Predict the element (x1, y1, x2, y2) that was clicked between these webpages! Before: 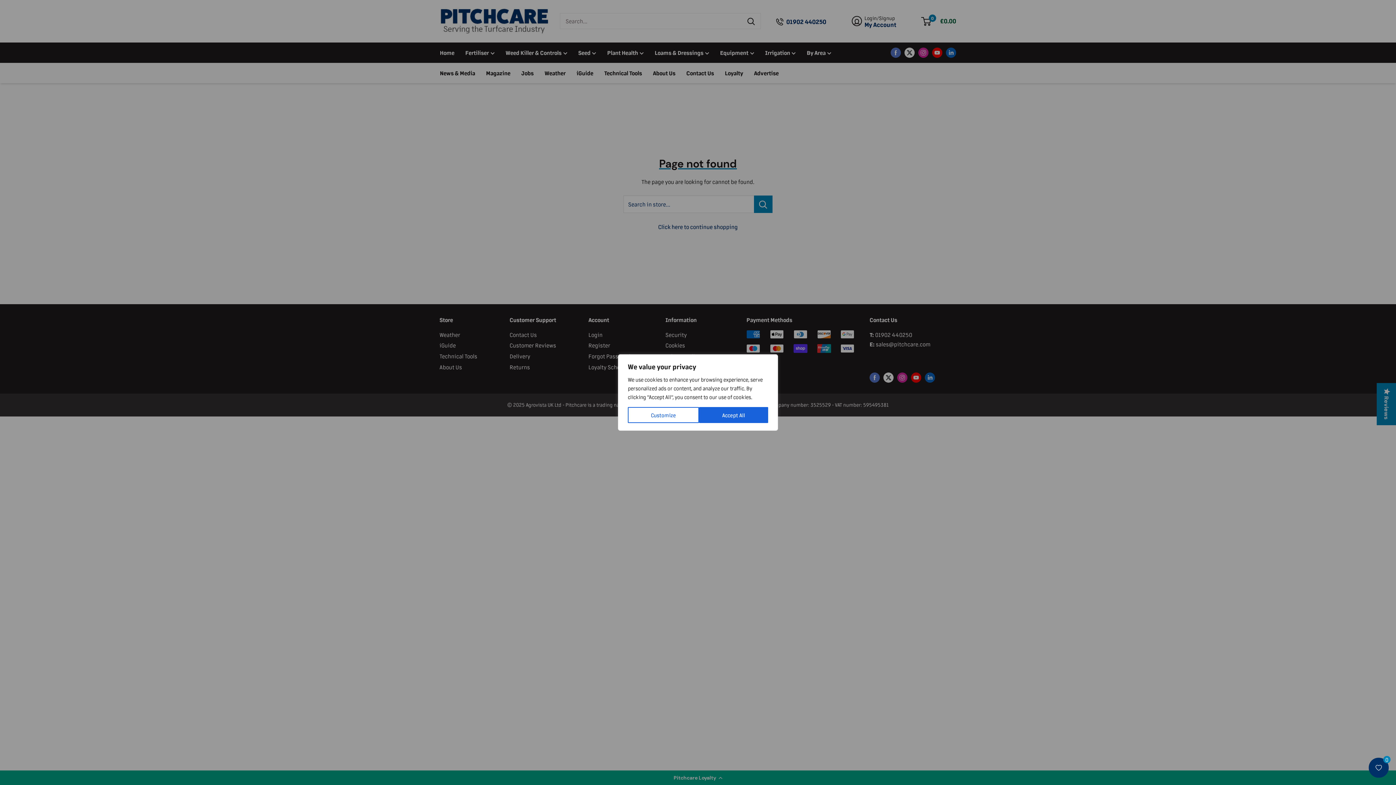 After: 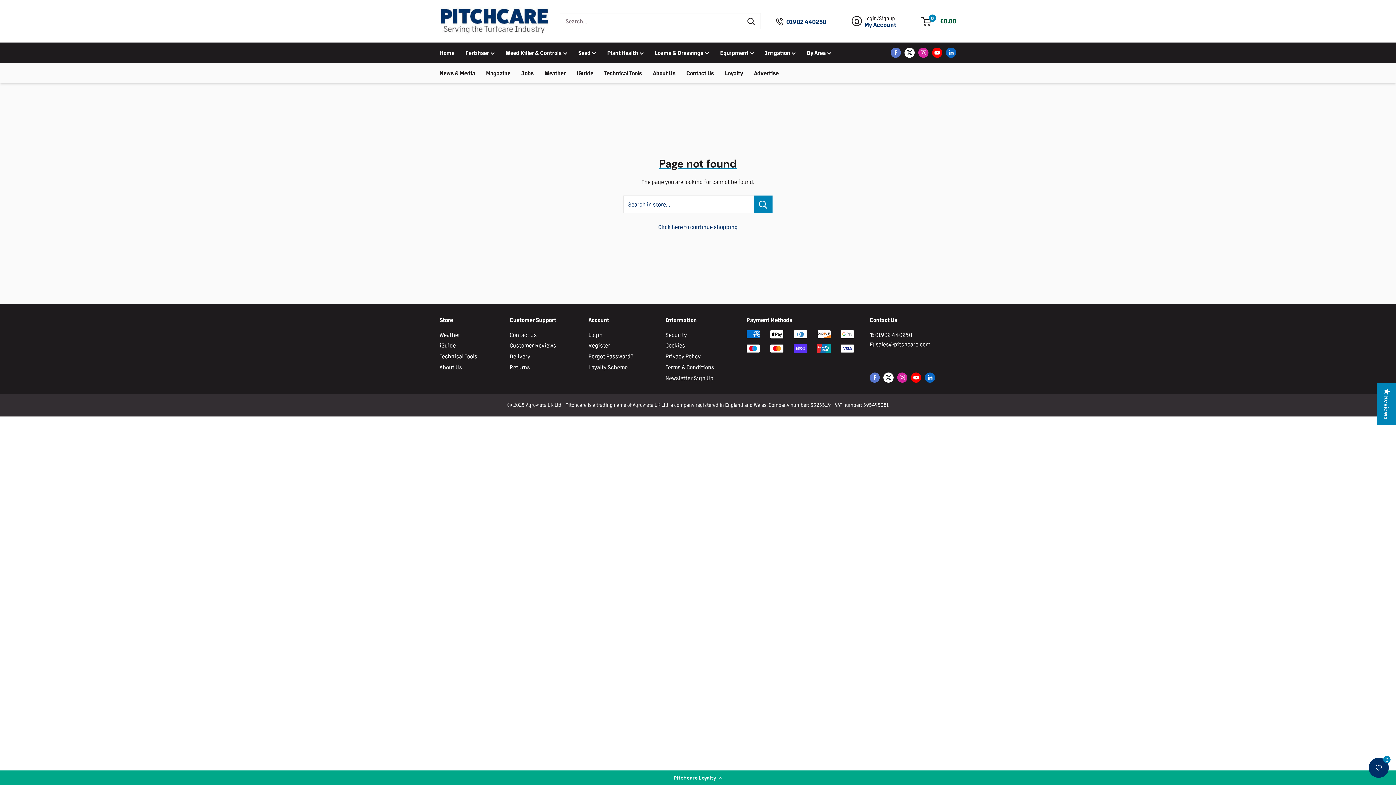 Action: bbox: (699, 407, 768, 423) label: Accept All